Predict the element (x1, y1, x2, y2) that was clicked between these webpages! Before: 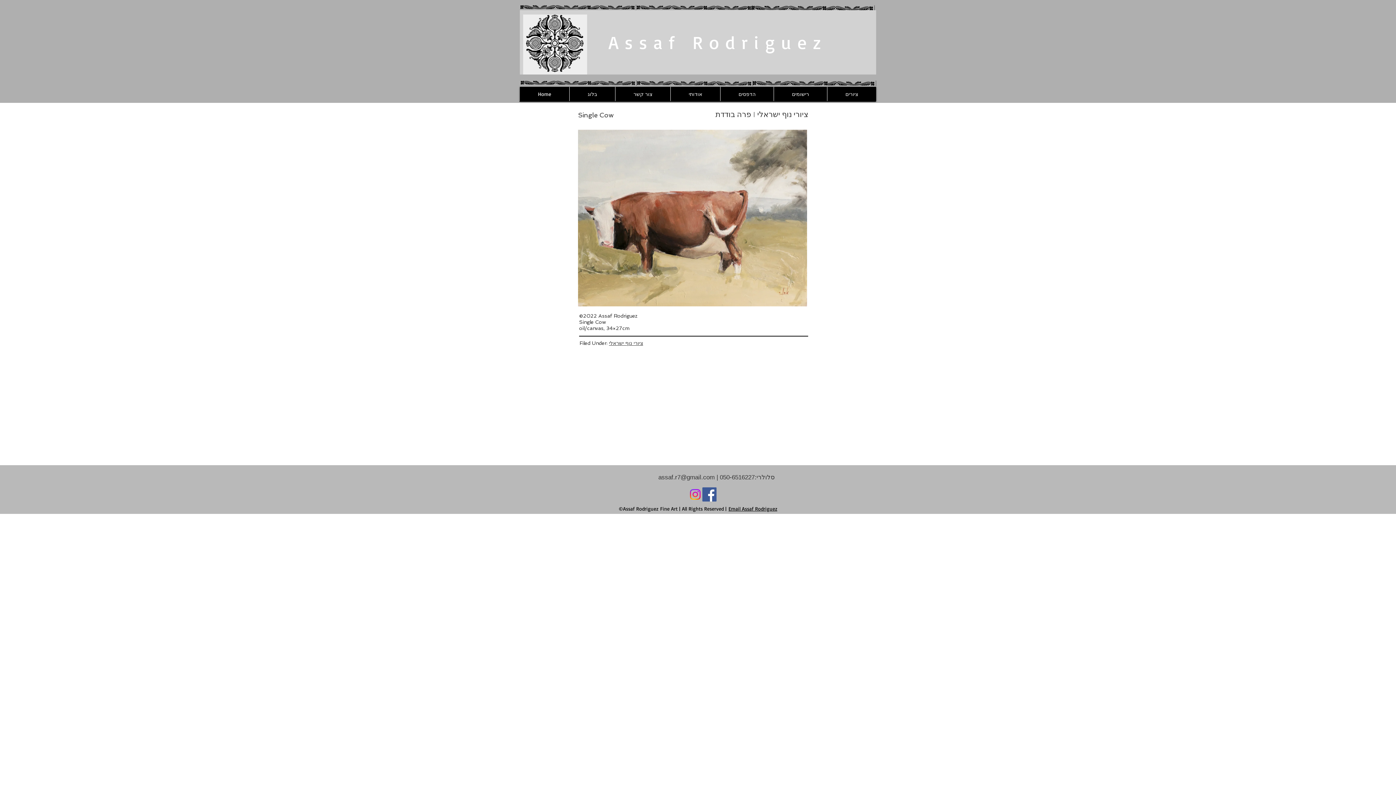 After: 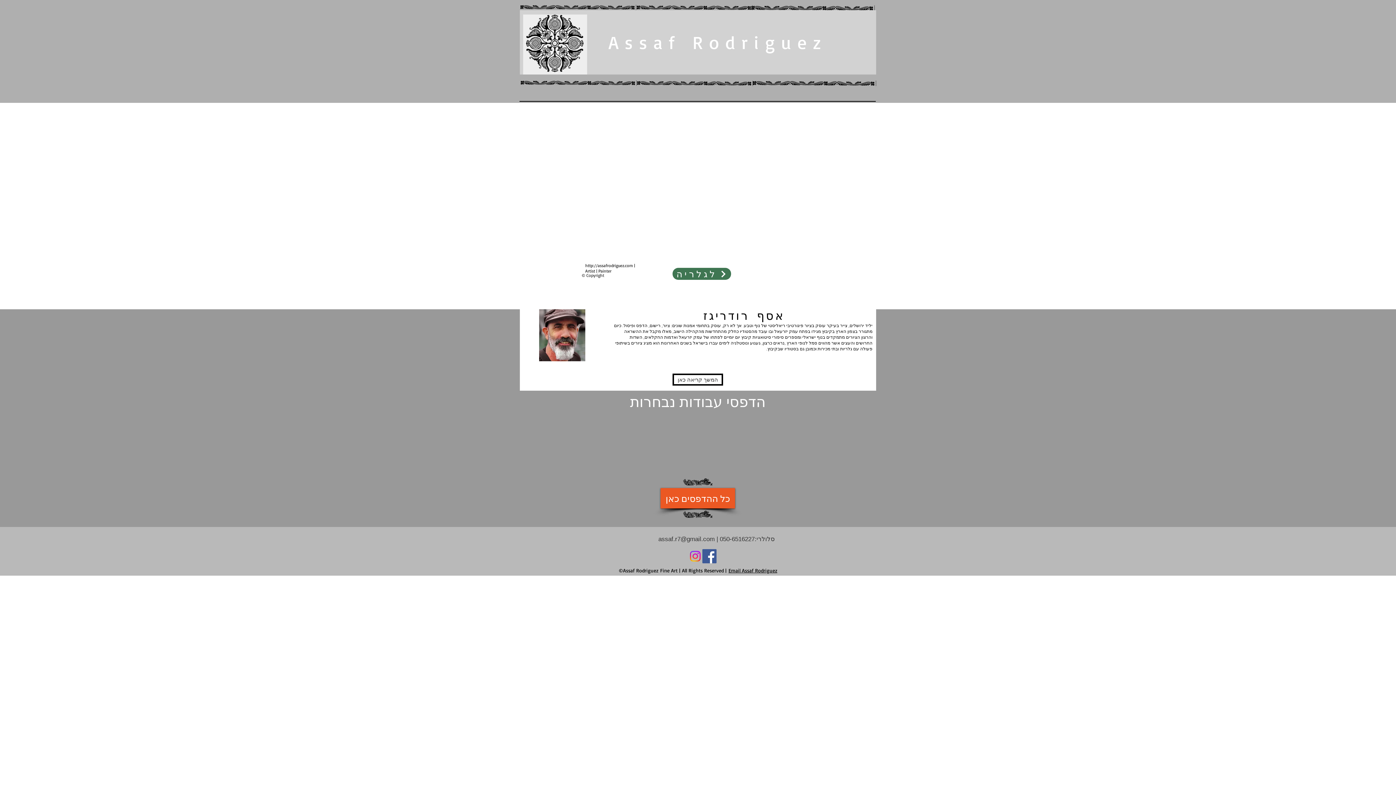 Action: bbox: (520, 86, 569, 101) label: Home